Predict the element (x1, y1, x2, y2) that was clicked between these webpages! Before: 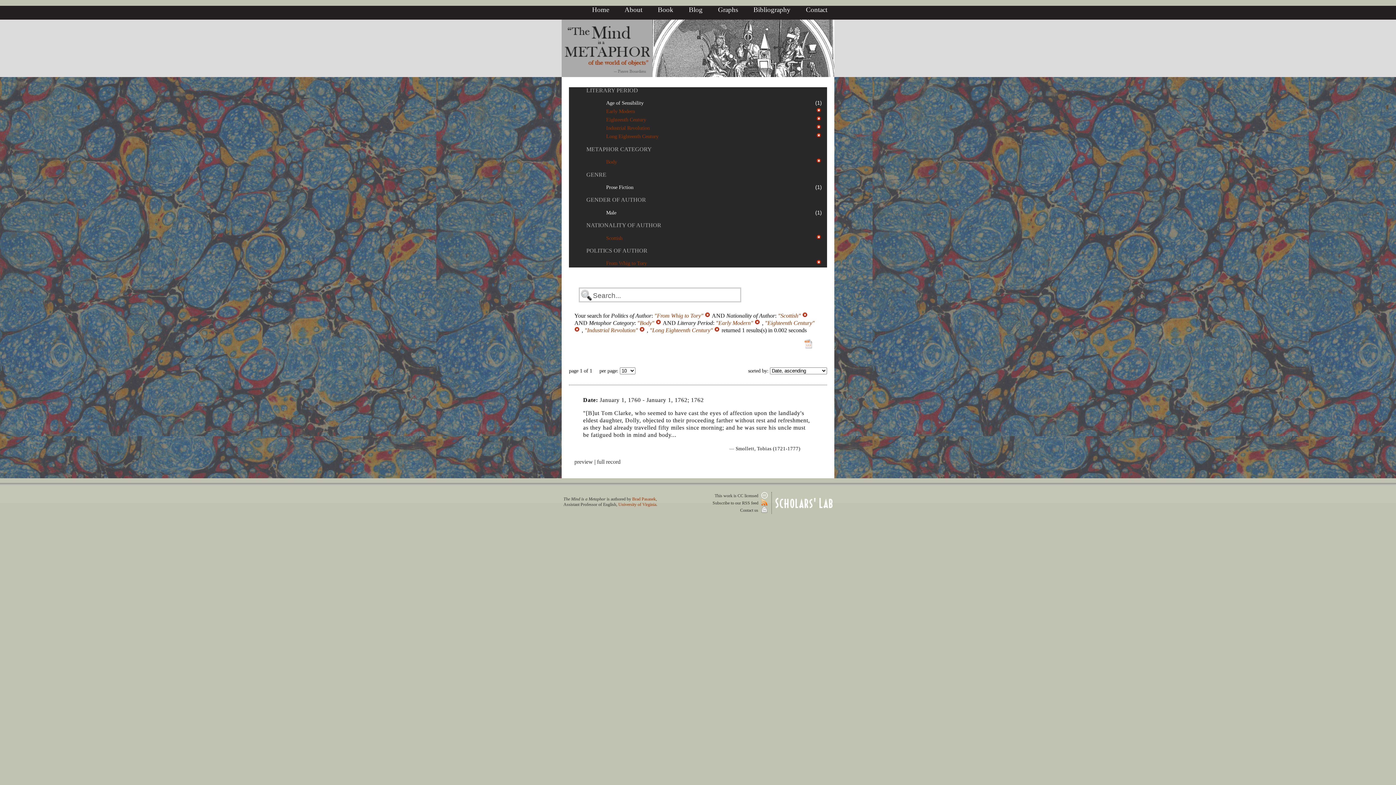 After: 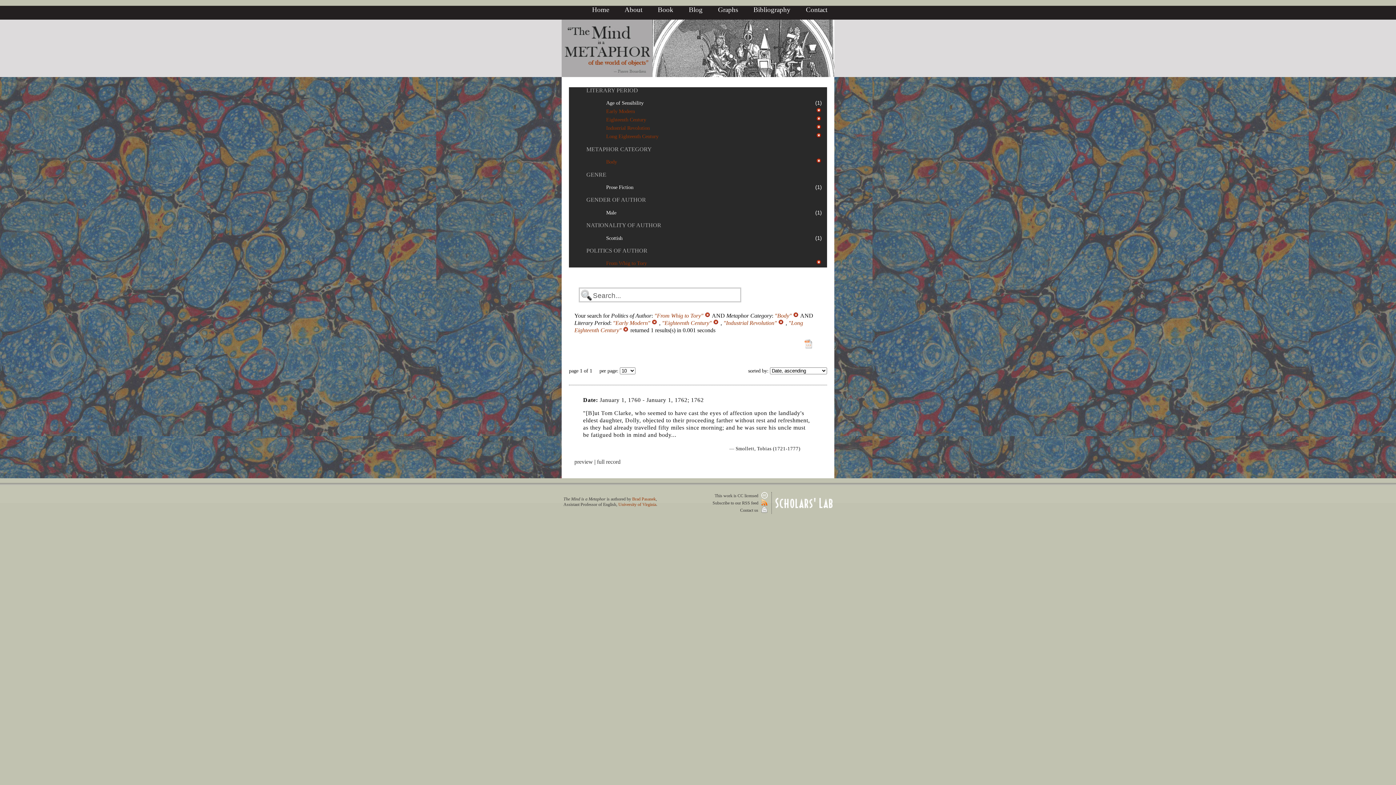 Action: bbox: (816, 235, 822, 240)